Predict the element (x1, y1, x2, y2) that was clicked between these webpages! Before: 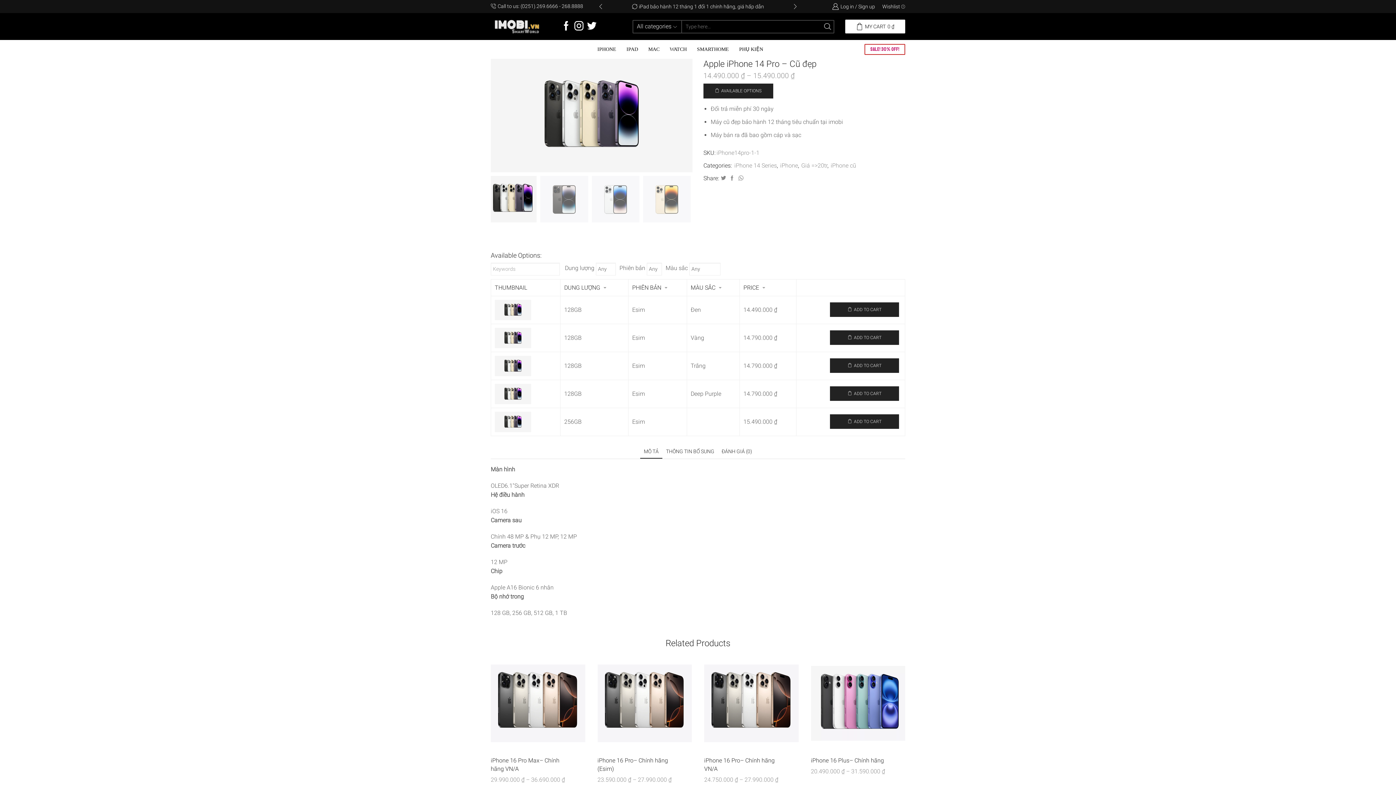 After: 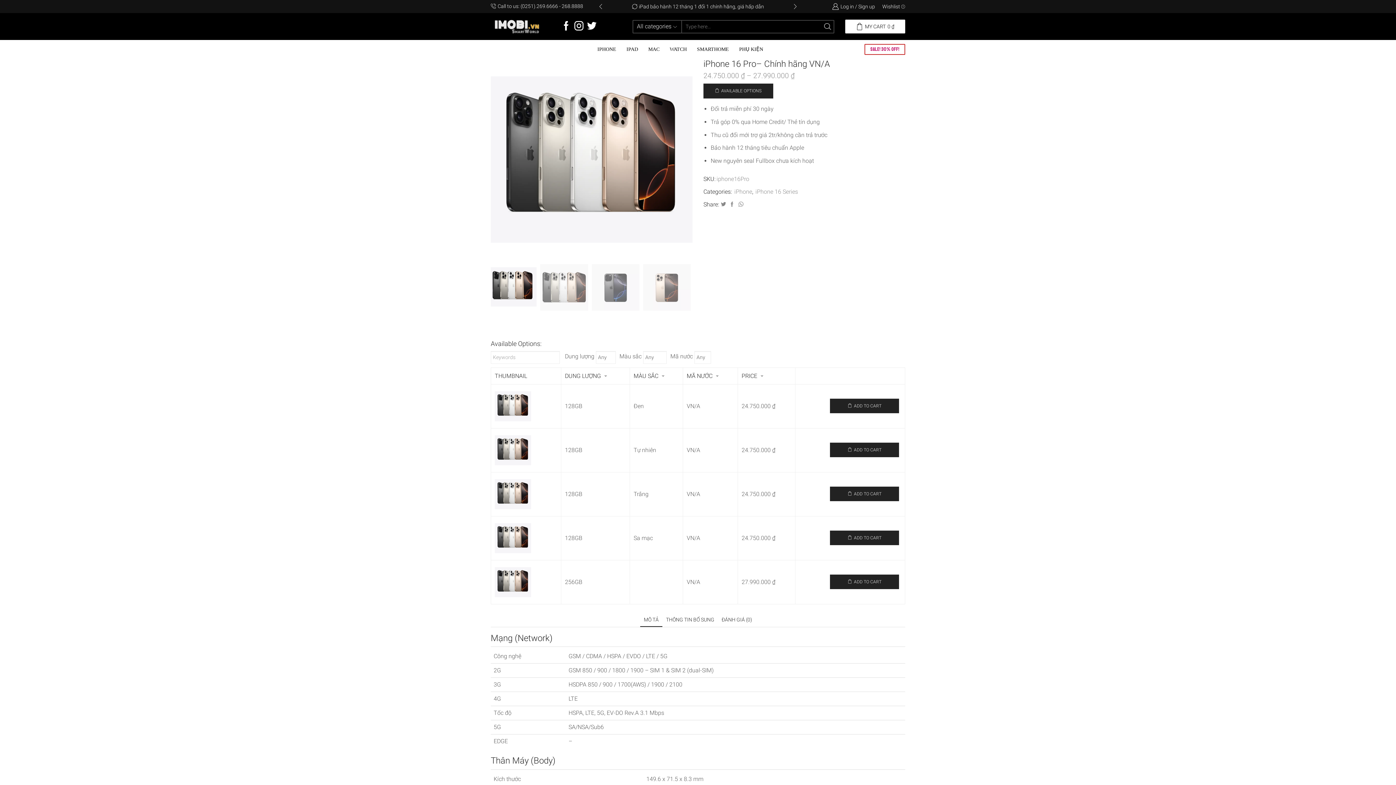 Action: label: iPhone 16 Pro– Chính hãng VN/A bbox: (704, 756, 783, 773)